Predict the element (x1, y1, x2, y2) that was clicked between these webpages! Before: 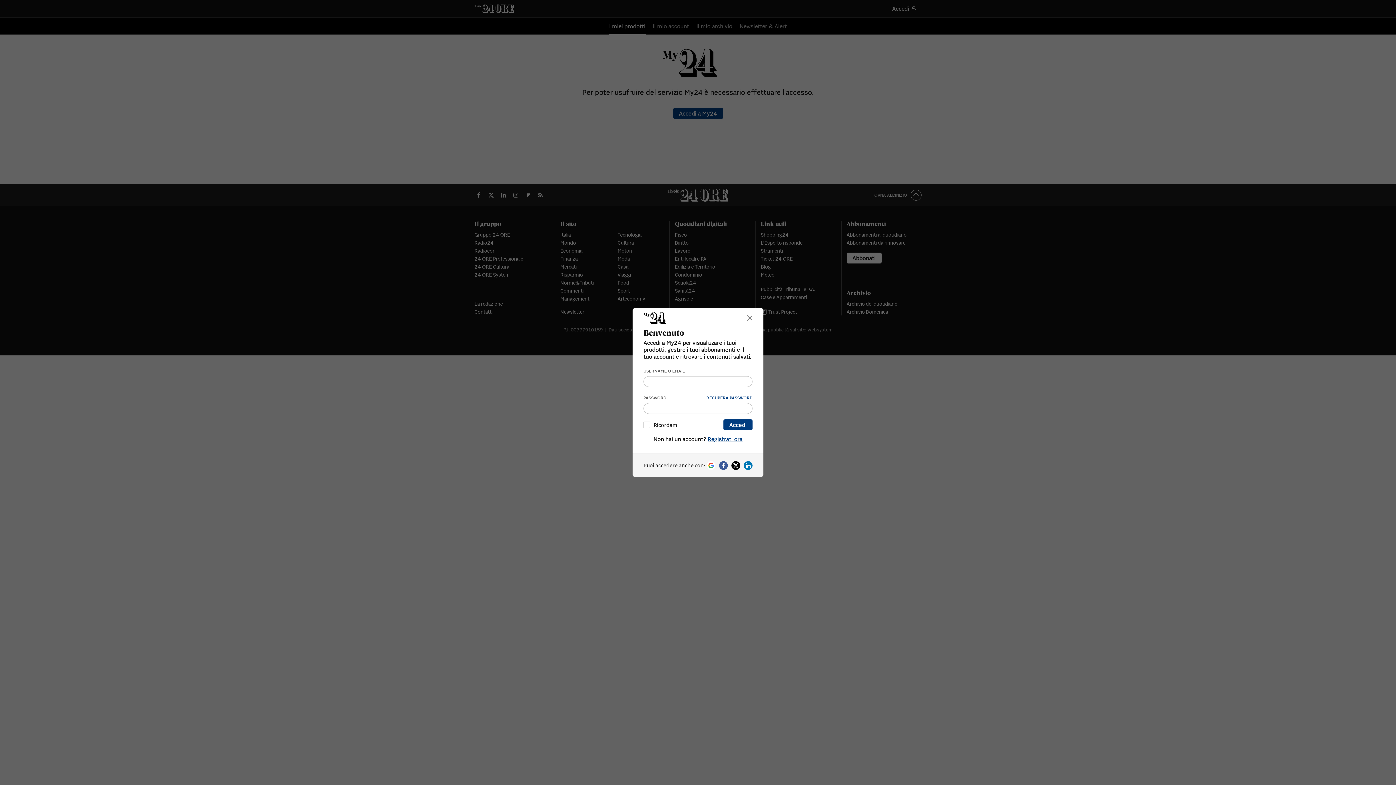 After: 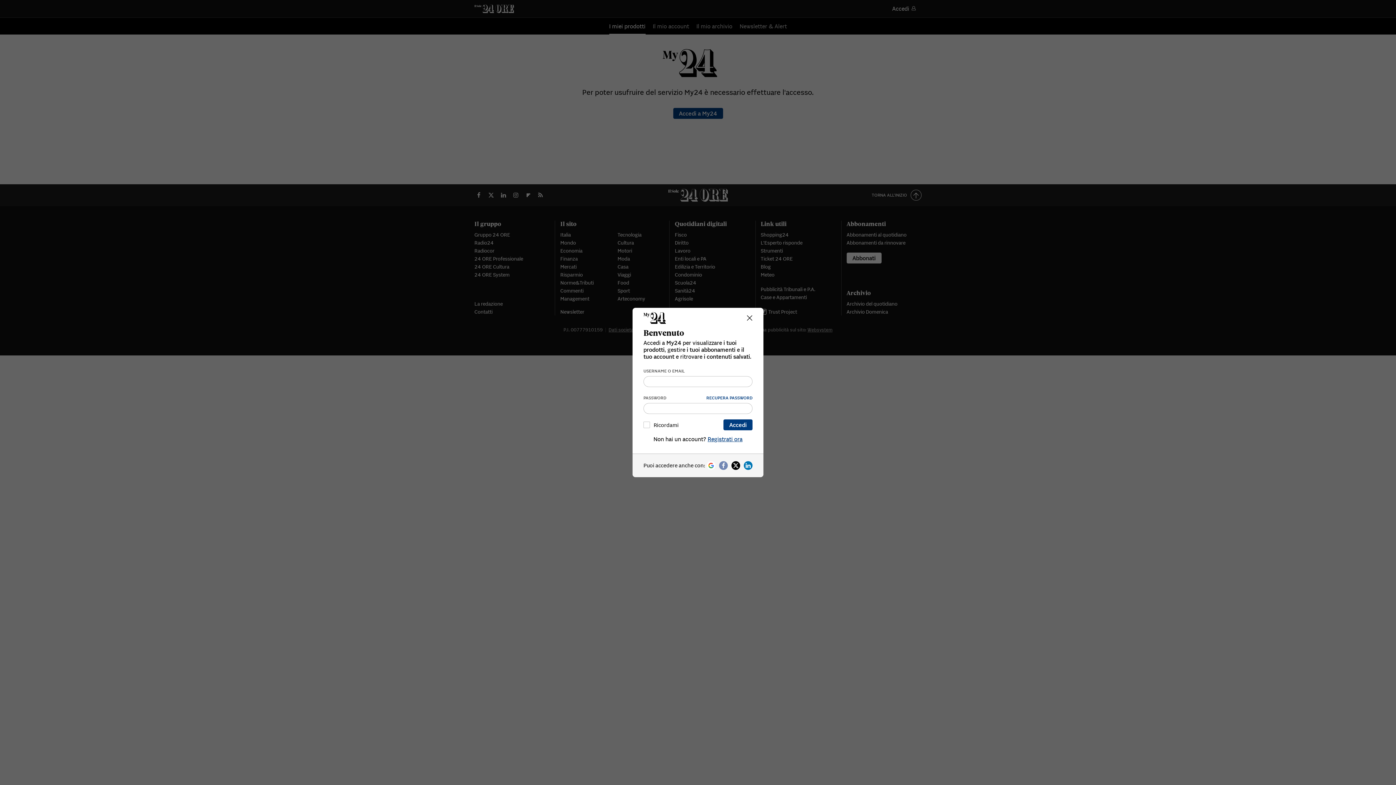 Action: bbox: (719, 461, 728, 470)